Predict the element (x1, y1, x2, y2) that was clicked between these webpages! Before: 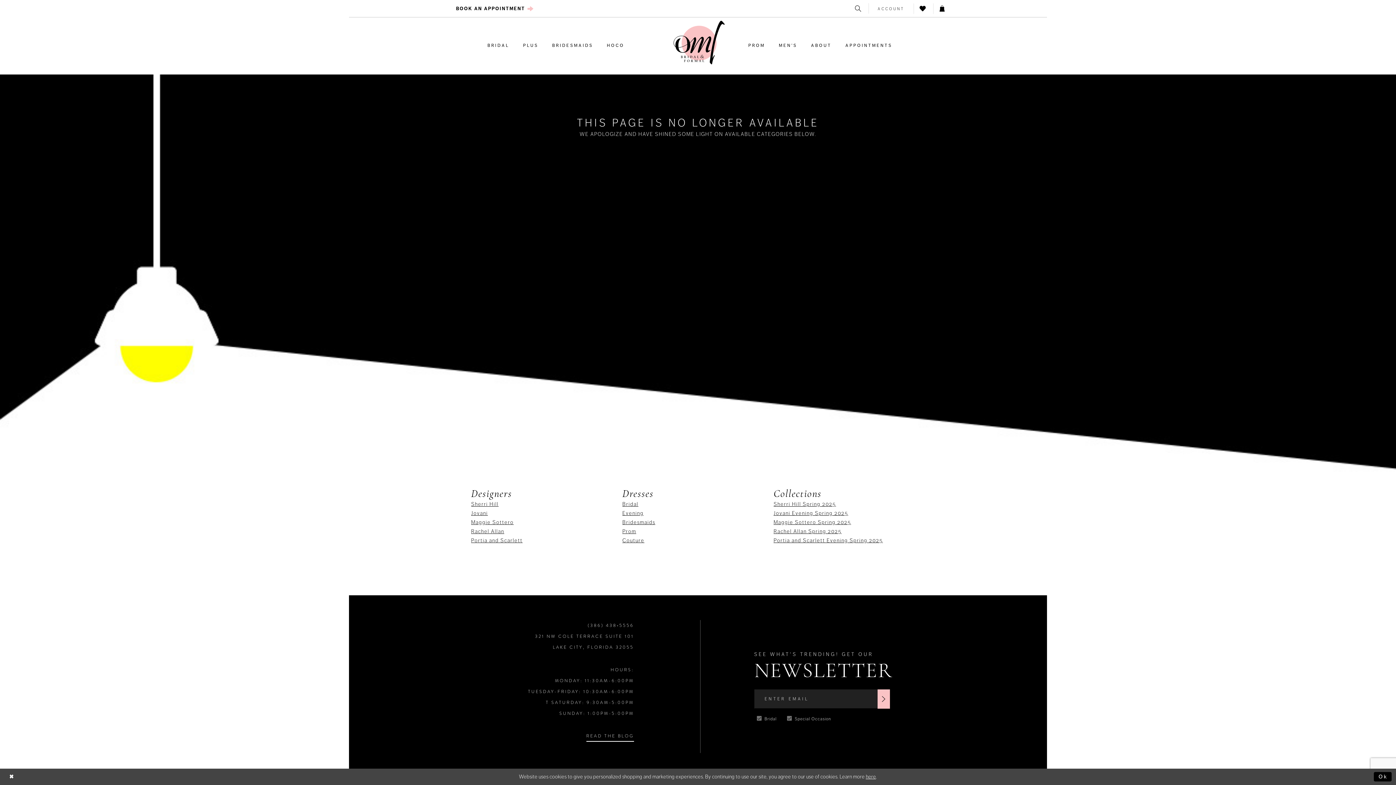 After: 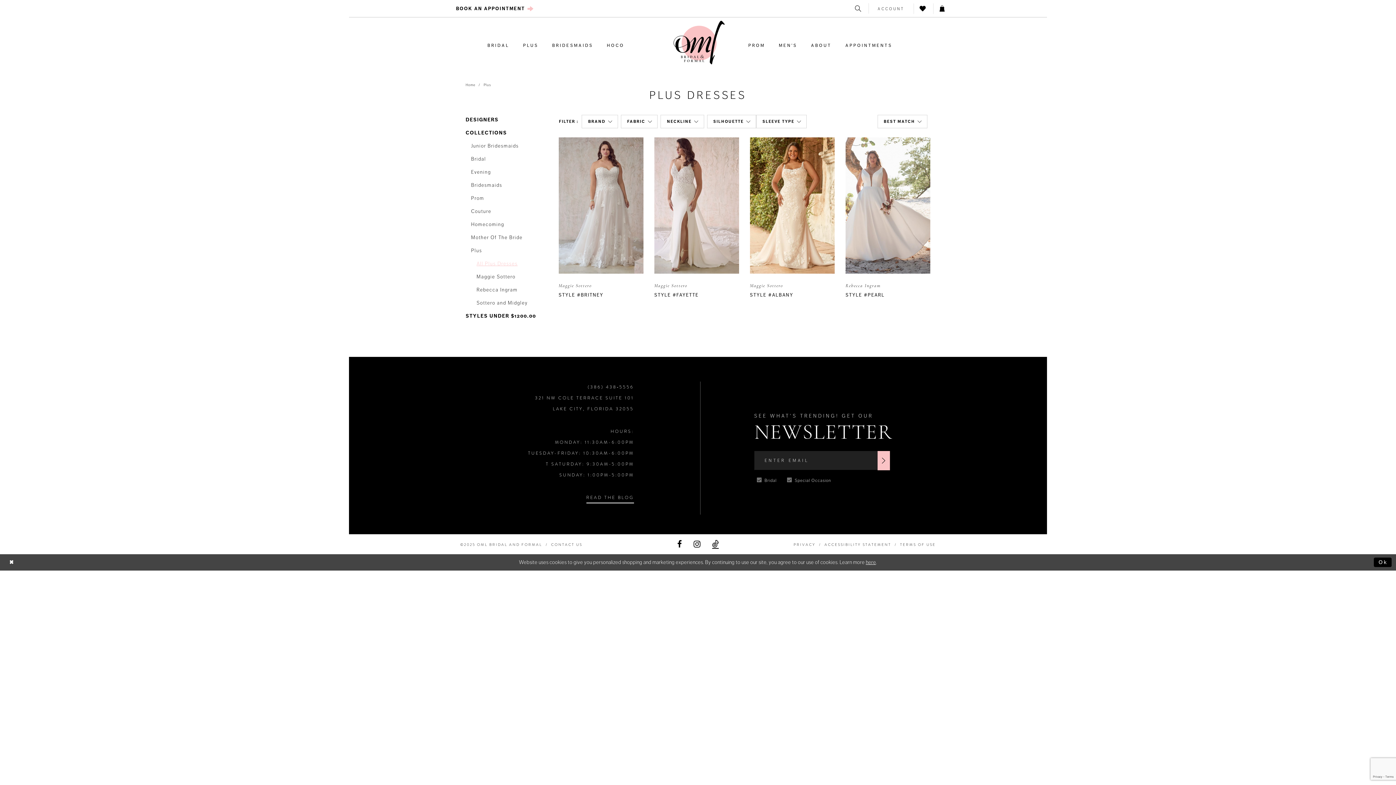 Action: label: PLUS bbox: (516, 36, 545, 54)